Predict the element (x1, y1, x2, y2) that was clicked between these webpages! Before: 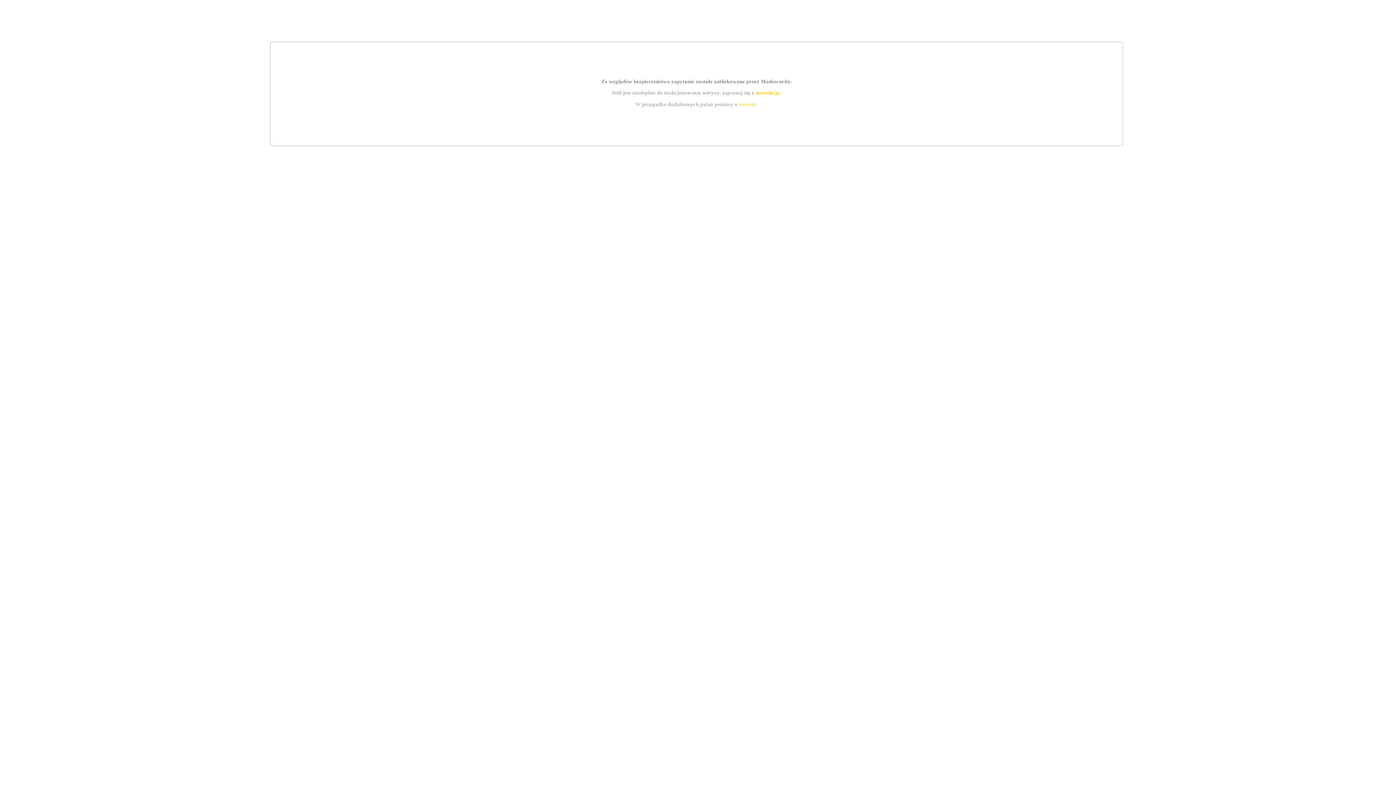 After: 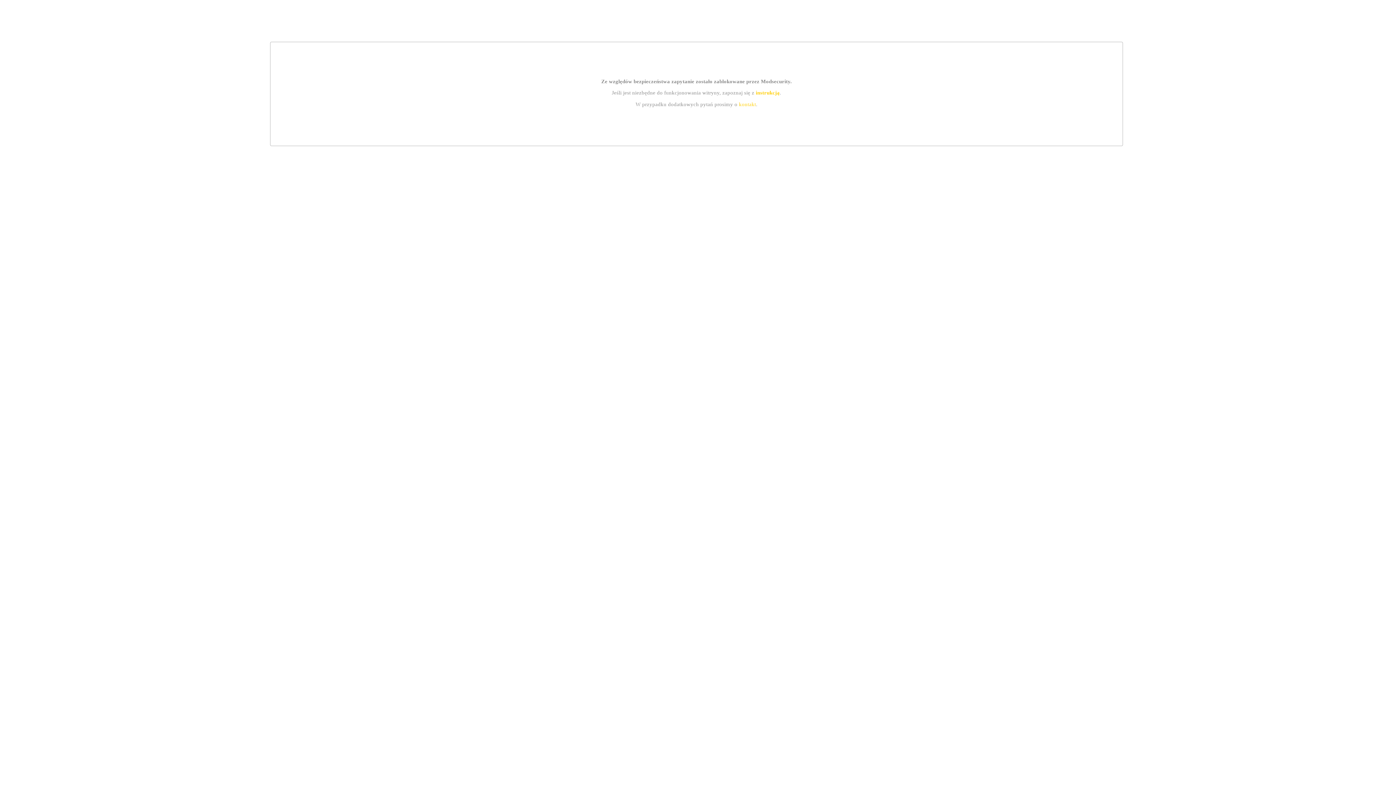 Action: label: instrukcją bbox: (755, 89, 779, 95)